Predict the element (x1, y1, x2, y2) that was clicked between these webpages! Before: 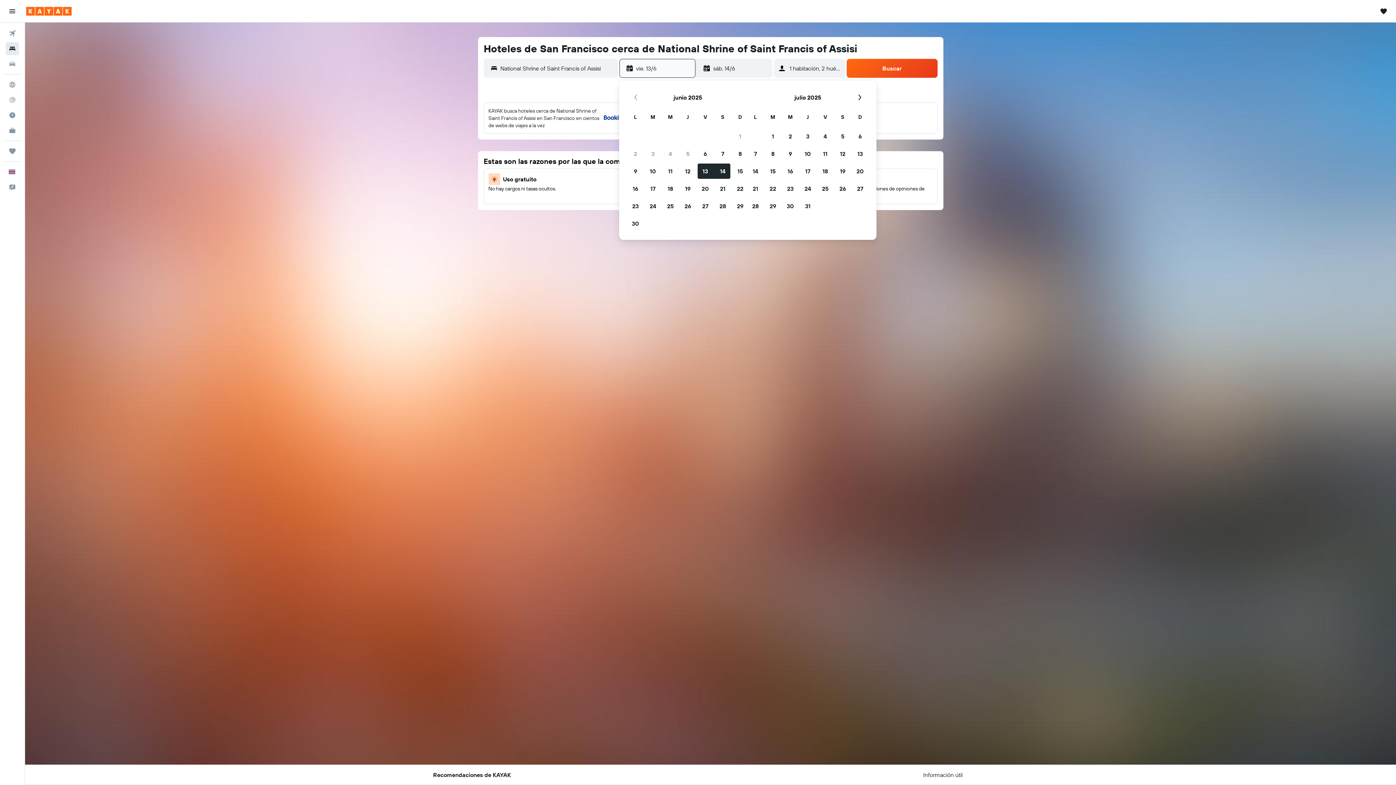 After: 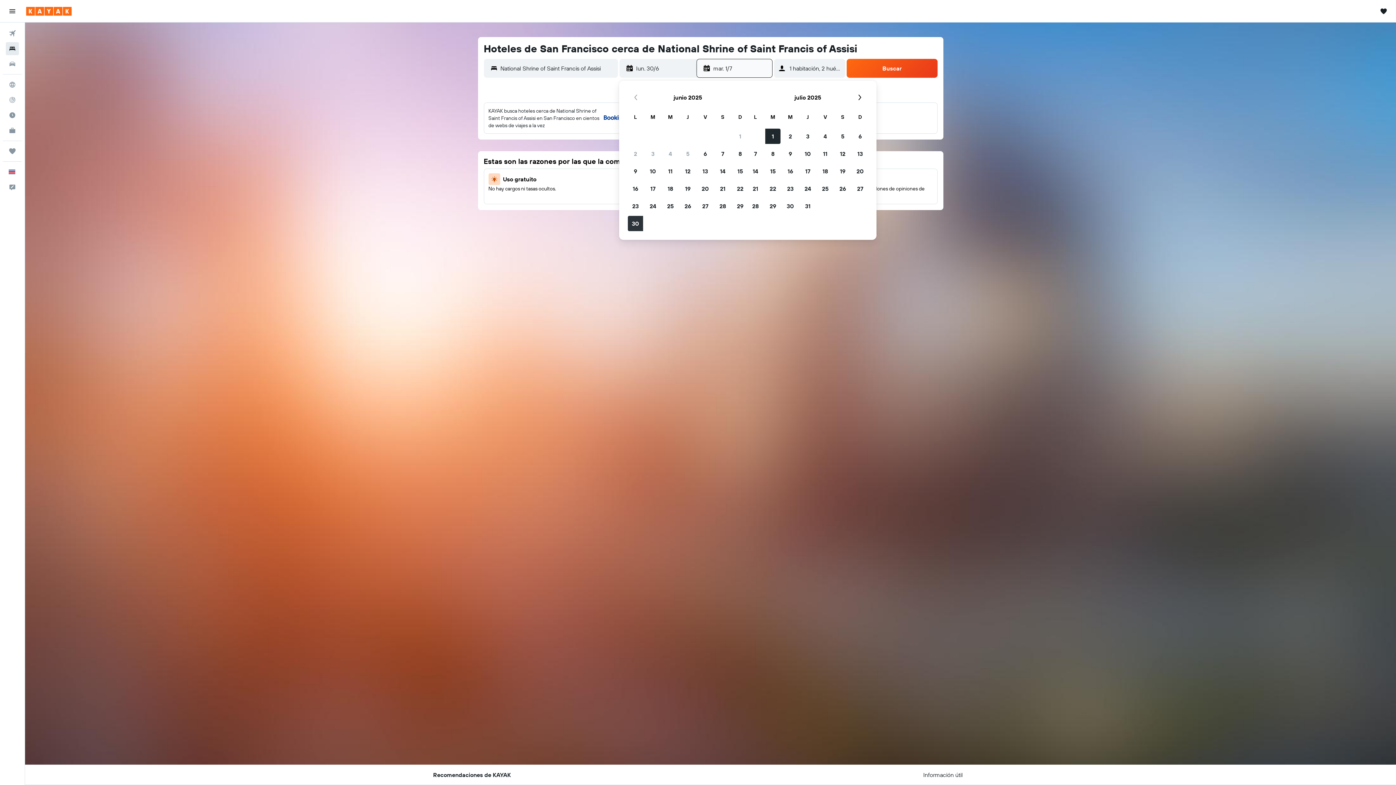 Action: label: 30 de junio de 2025 bbox: (626, 214, 644, 232)